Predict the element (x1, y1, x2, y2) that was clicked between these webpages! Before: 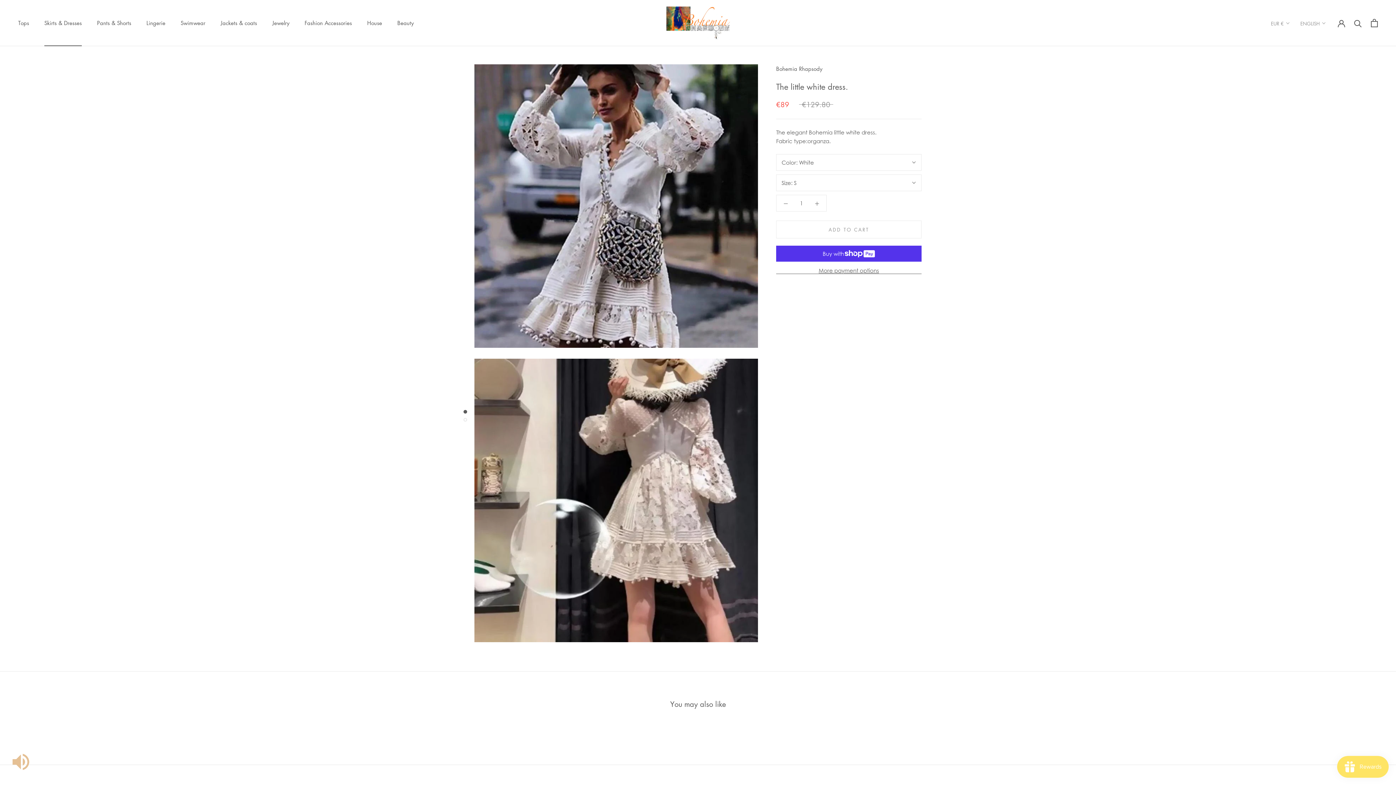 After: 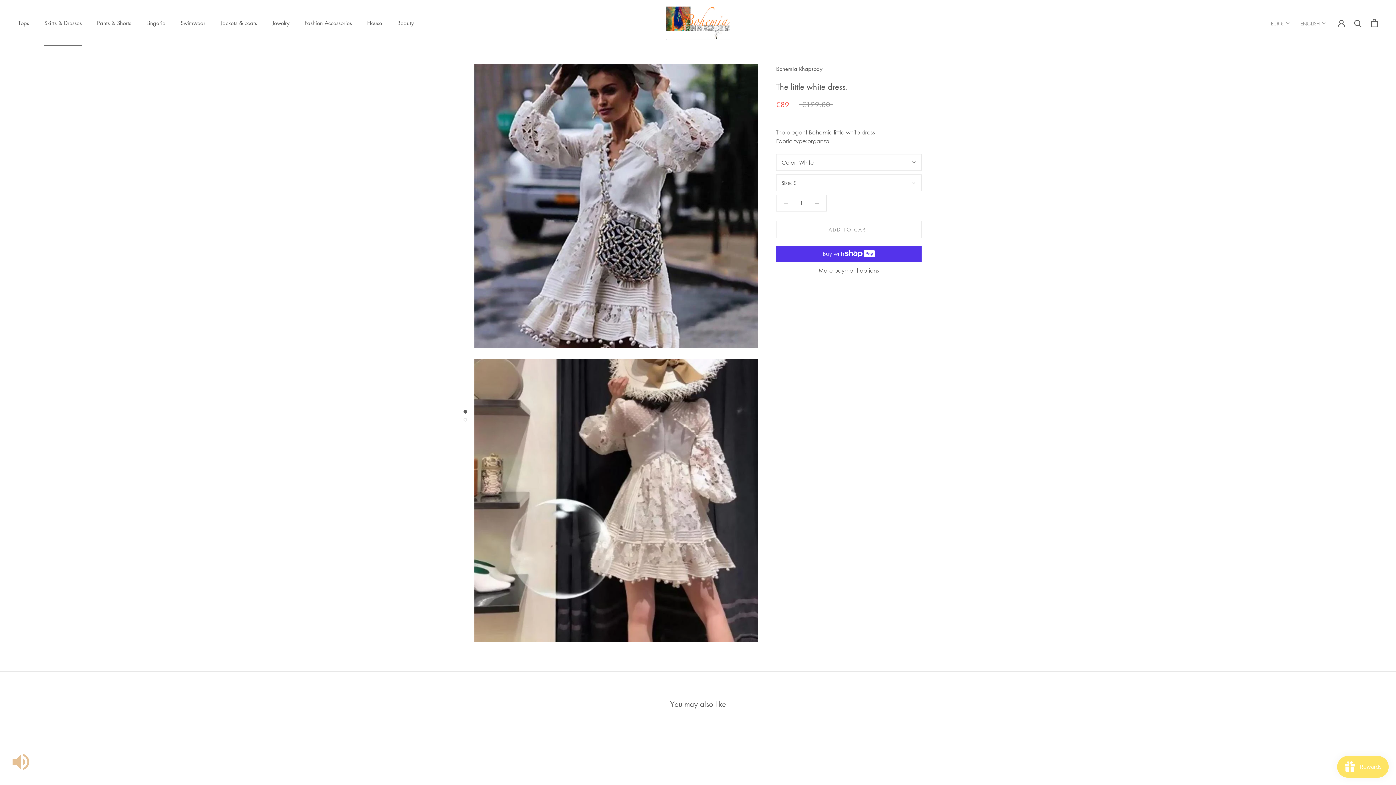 Action: bbox: (776, 195, 795, 211)